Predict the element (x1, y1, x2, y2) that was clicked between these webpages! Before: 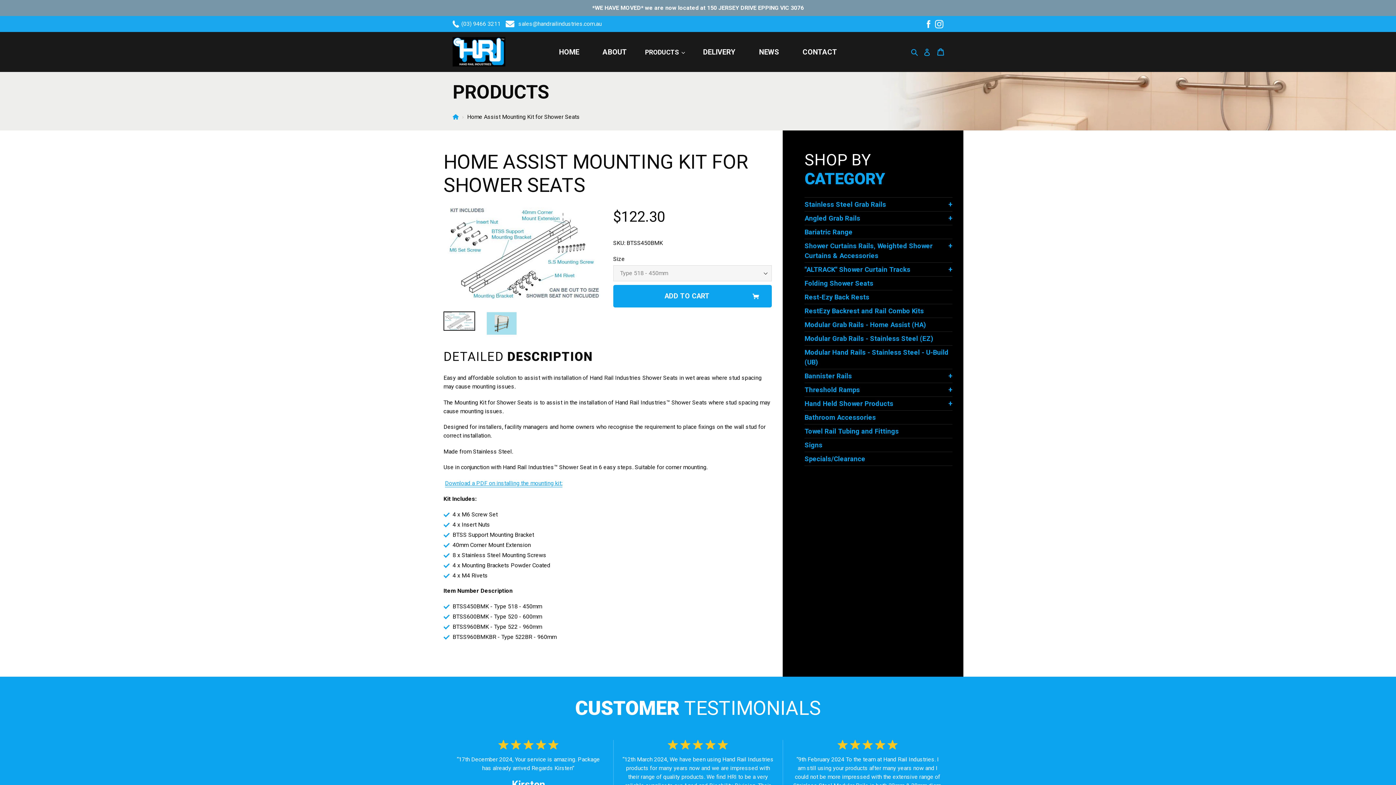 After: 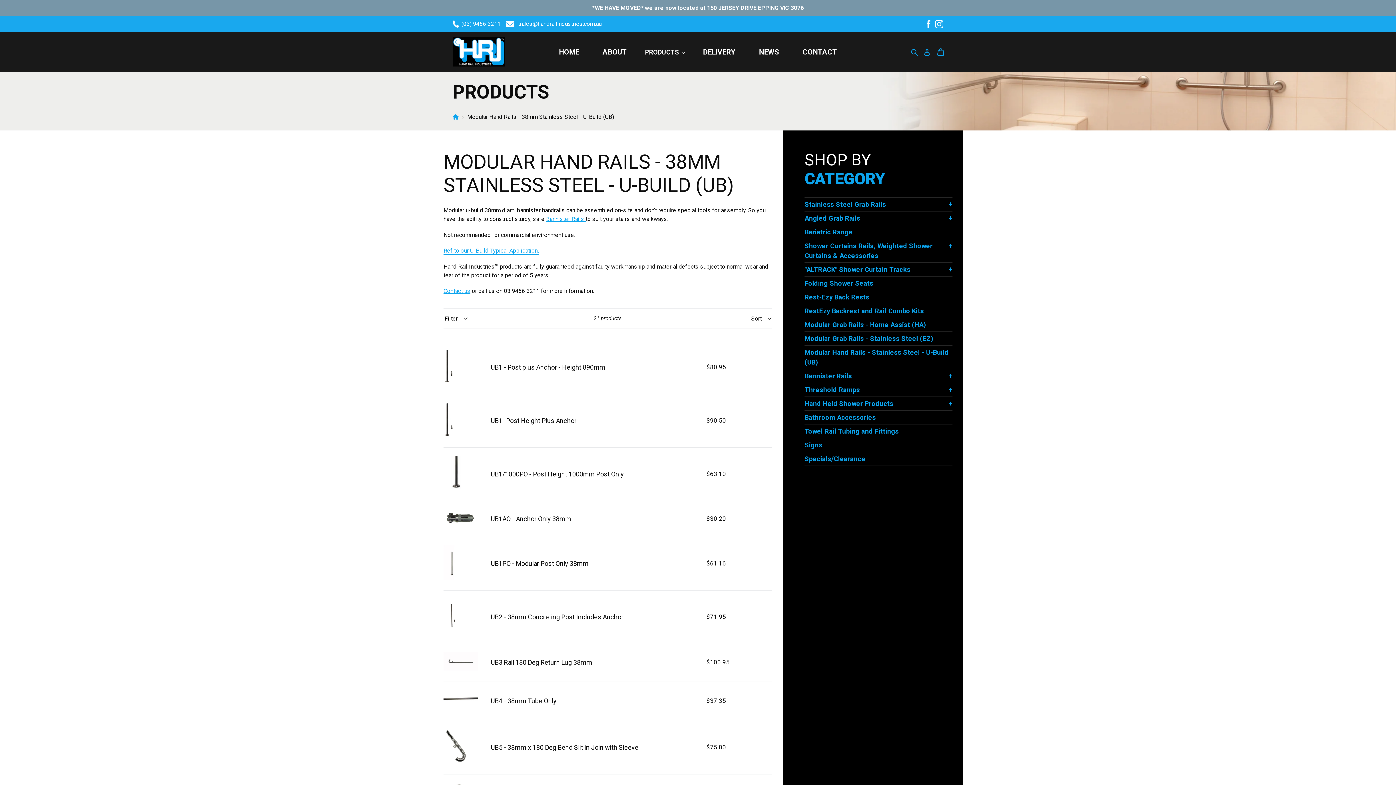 Action: label: Modular Hand Rails - Stainless Steel - U-Build (UB) bbox: (804, 345, 952, 369)